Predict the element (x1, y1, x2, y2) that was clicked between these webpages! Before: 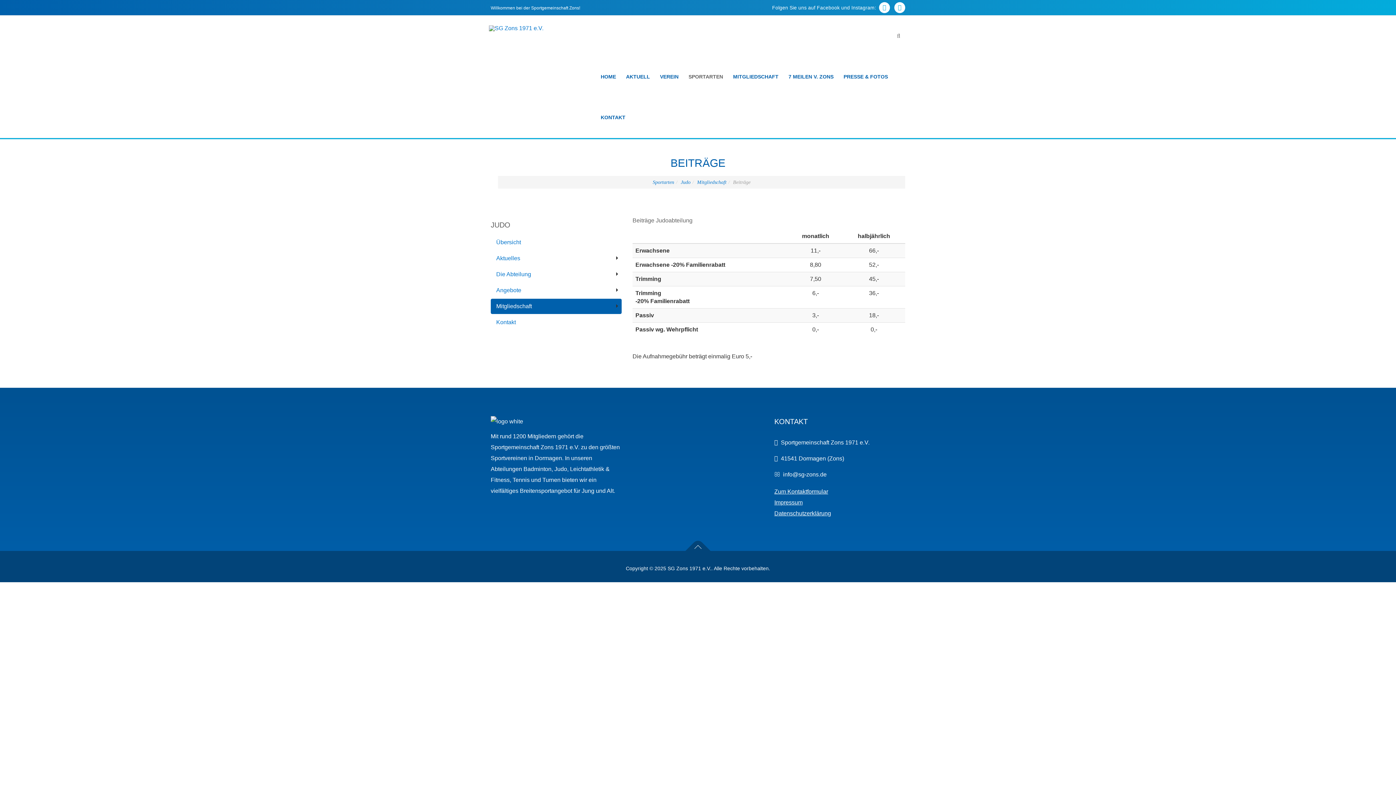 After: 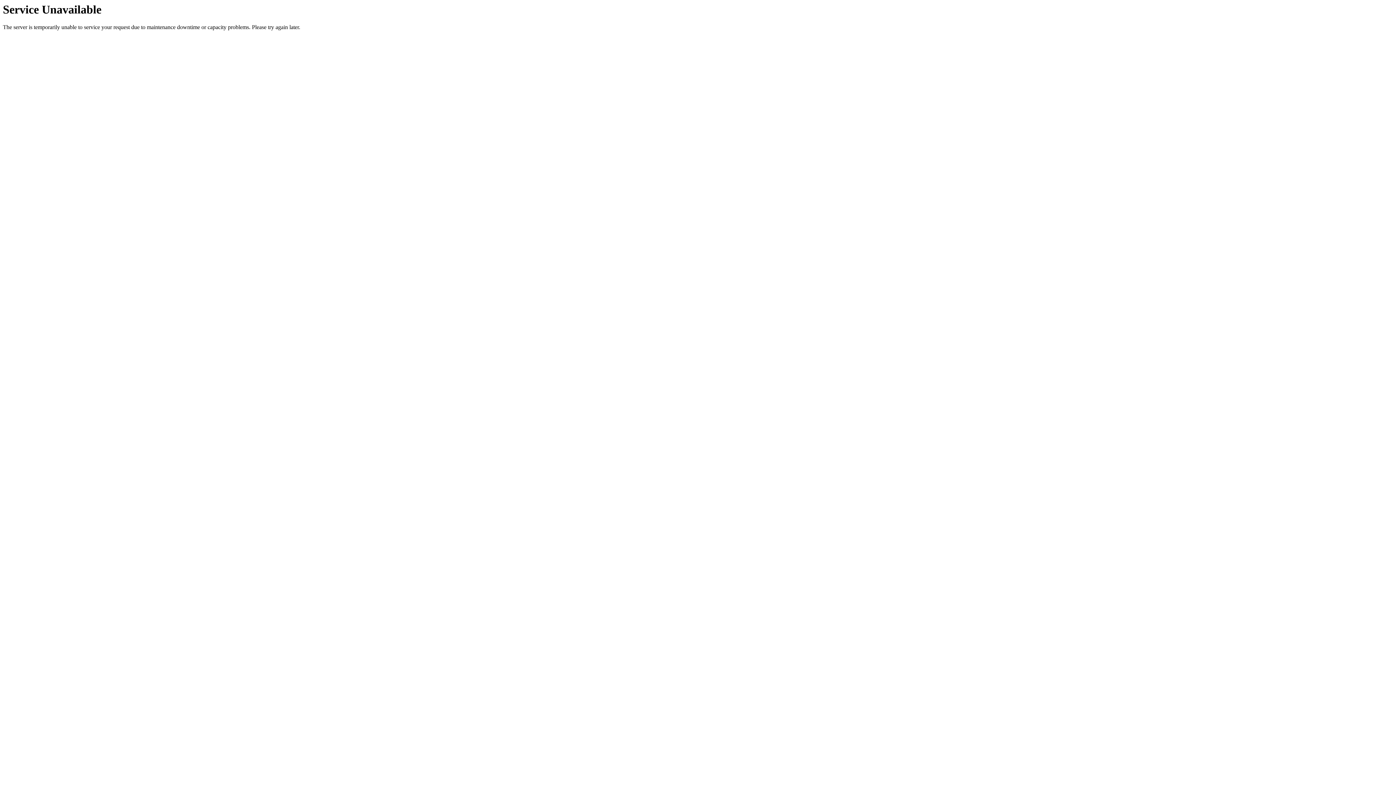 Action: label: AKTUELL bbox: (622, 56, 653, 97)